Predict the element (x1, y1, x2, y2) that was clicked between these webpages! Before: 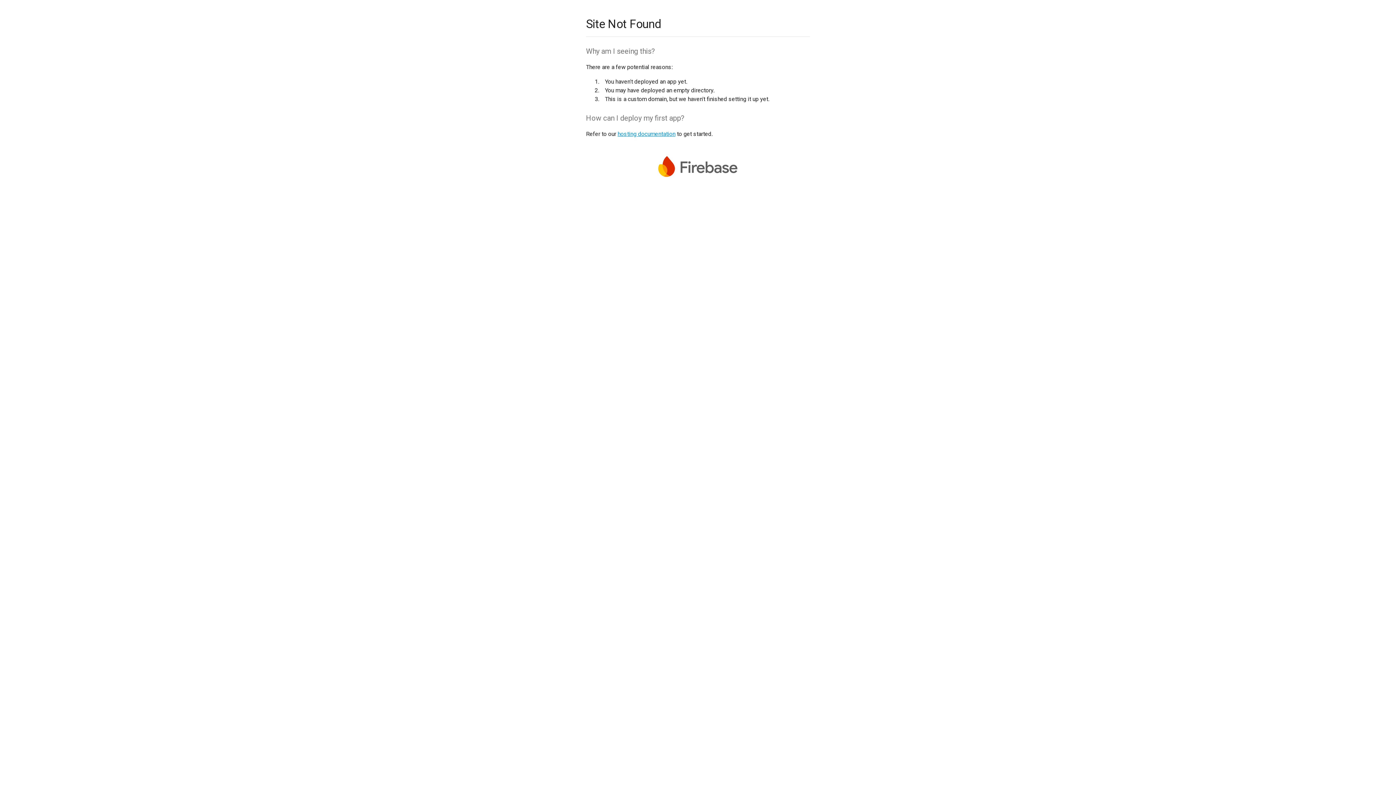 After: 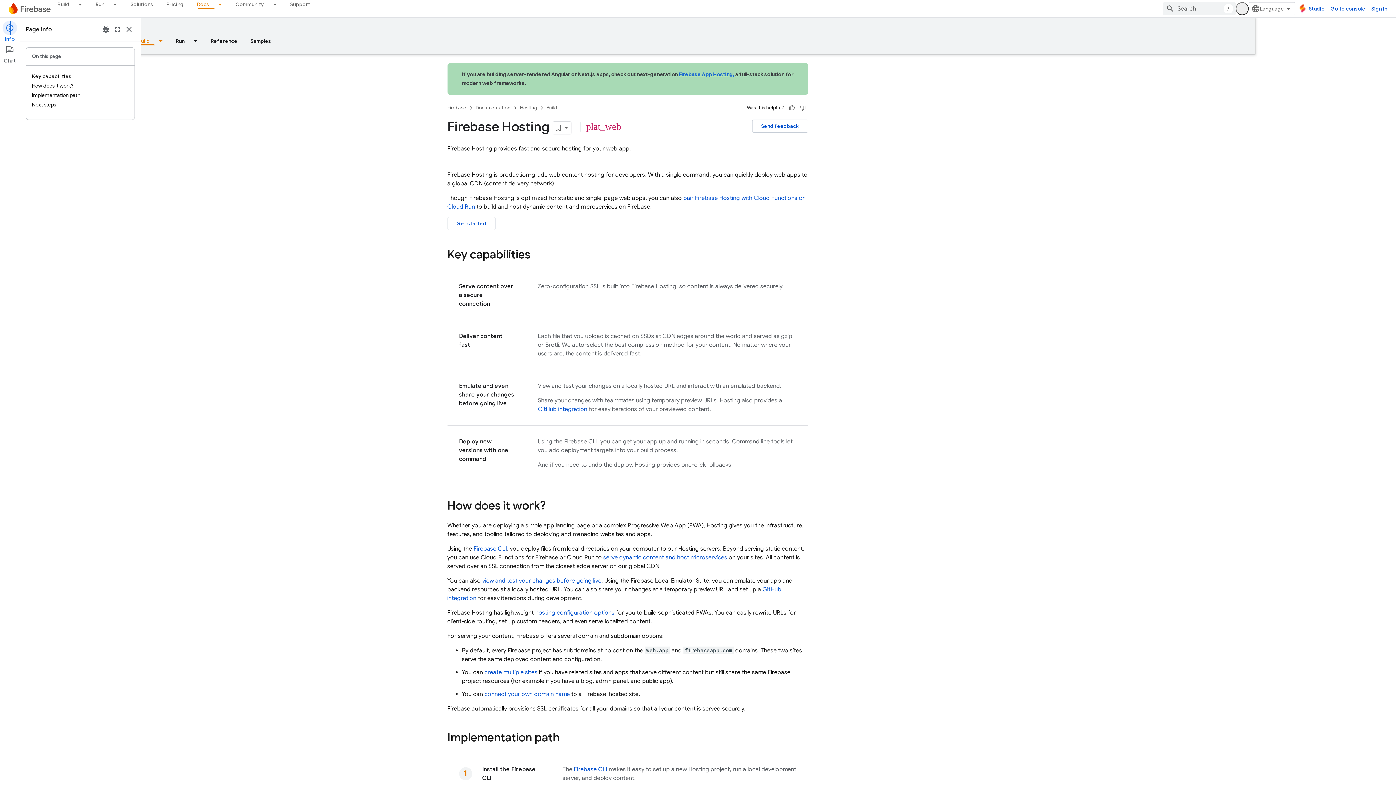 Action: label: hosting documentation bbox: (617, 130, 675, 137)